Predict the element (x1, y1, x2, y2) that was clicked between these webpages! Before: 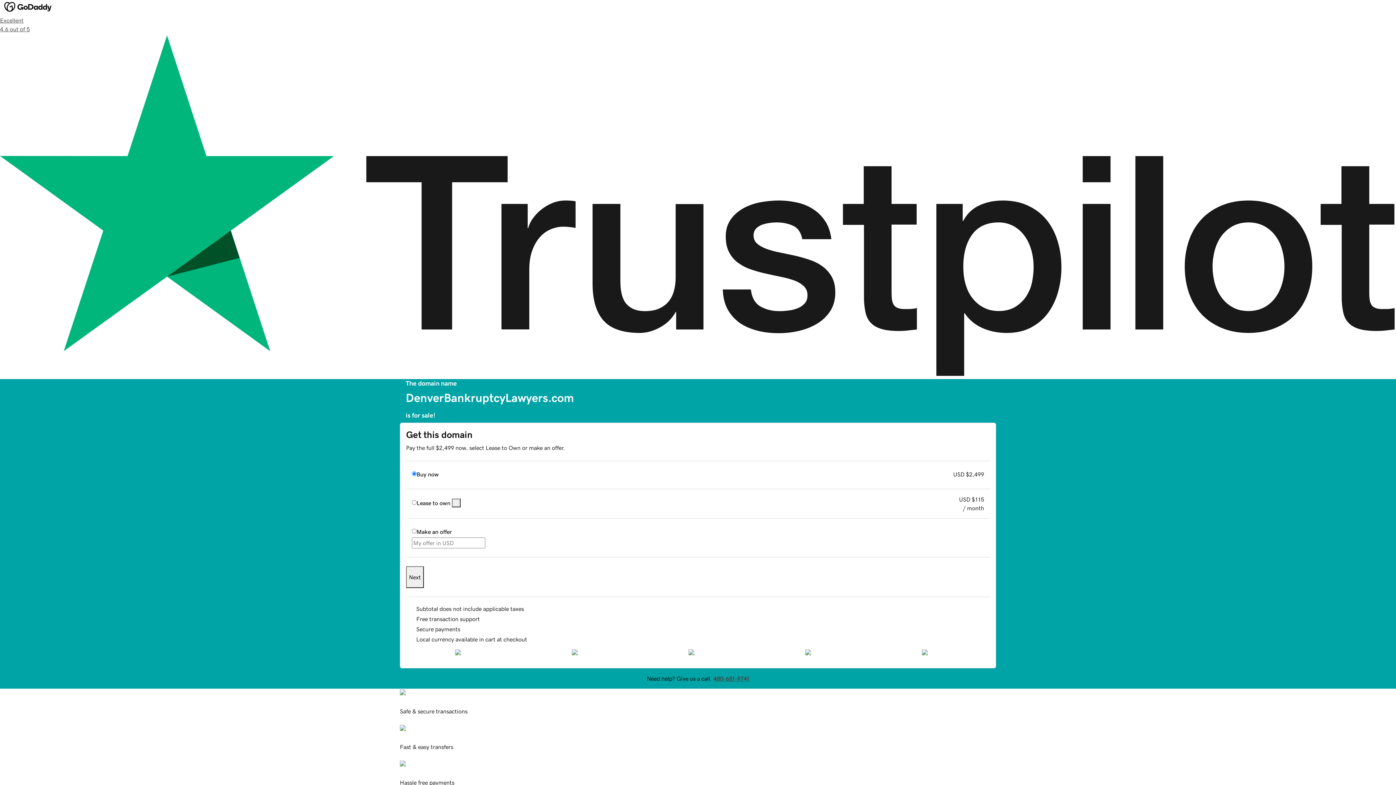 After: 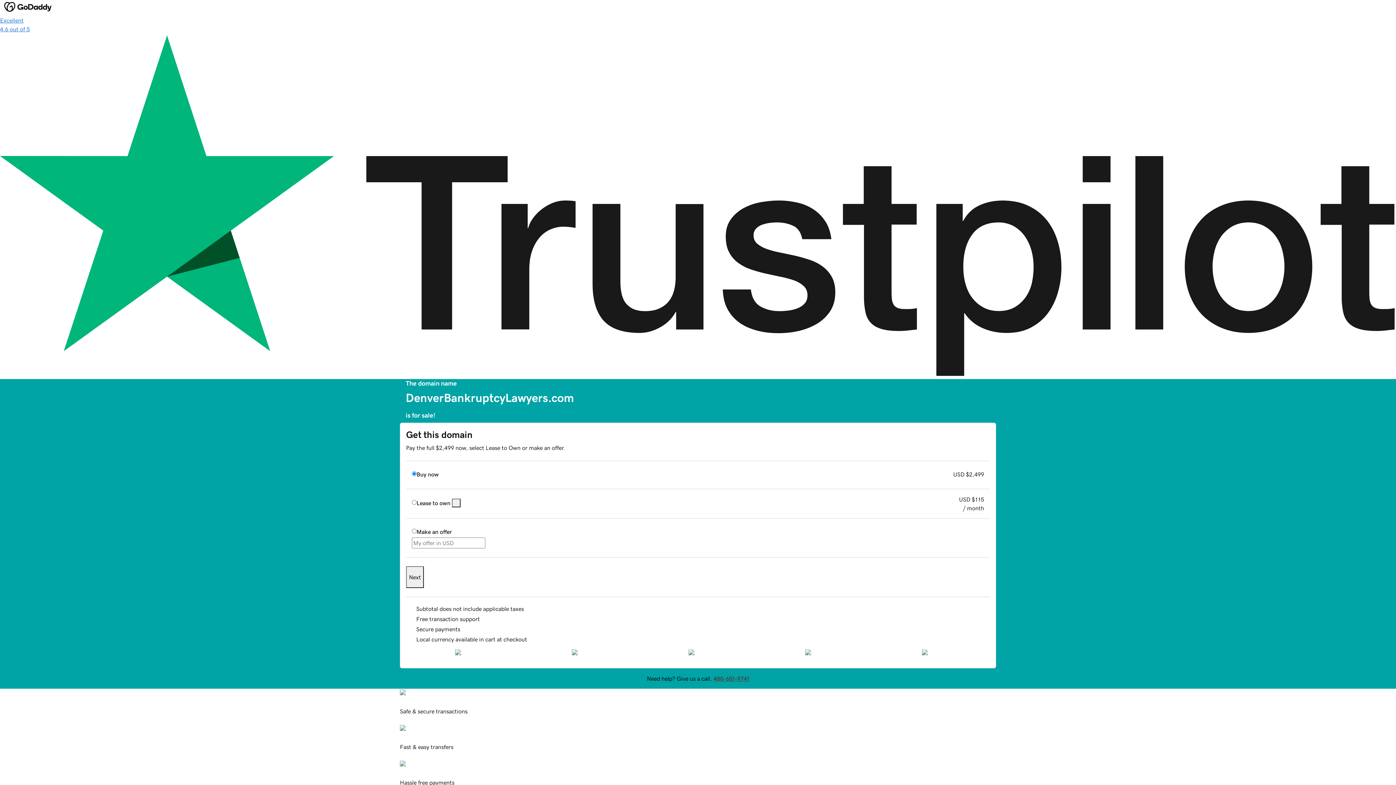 Action: bbox: (0, 16, 1396, 379) label: Excellent
4.6 out of 5